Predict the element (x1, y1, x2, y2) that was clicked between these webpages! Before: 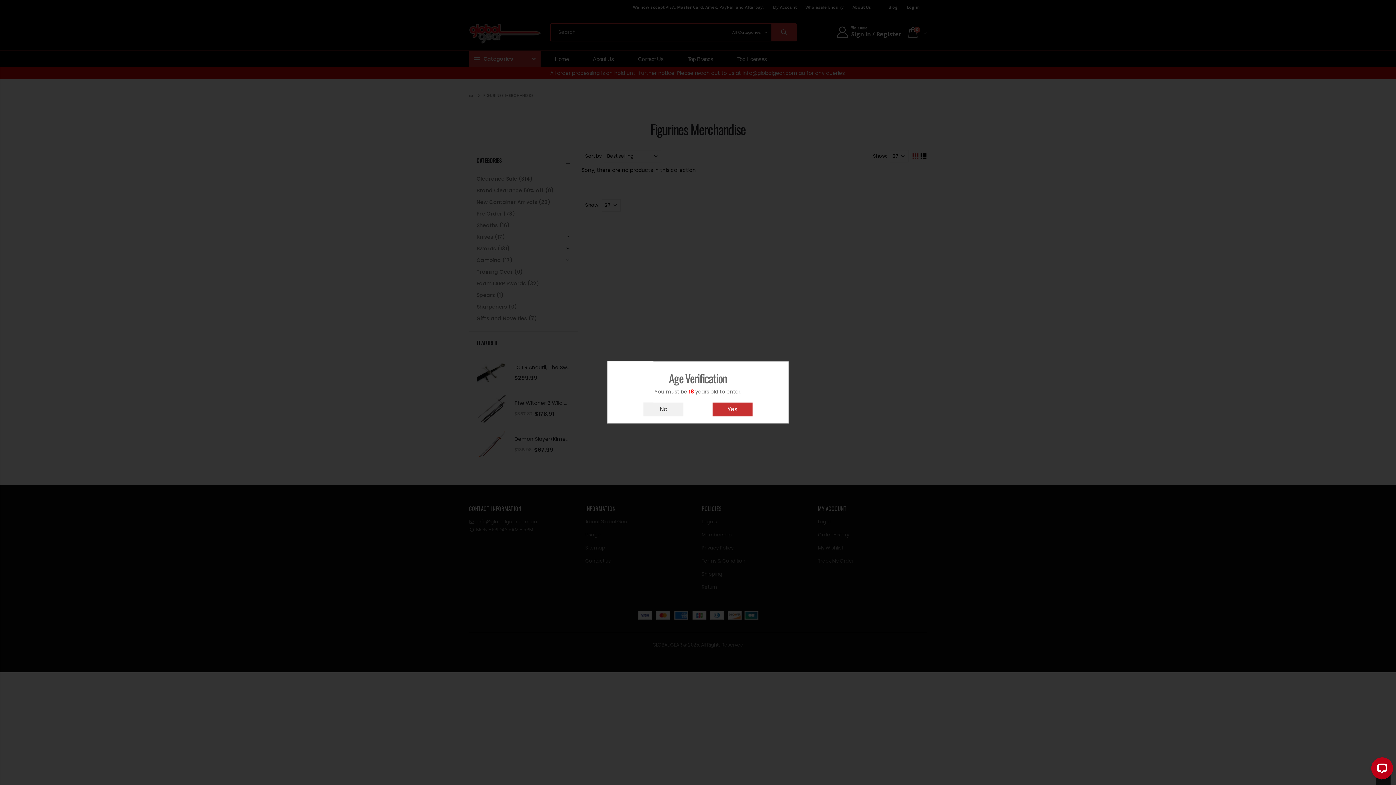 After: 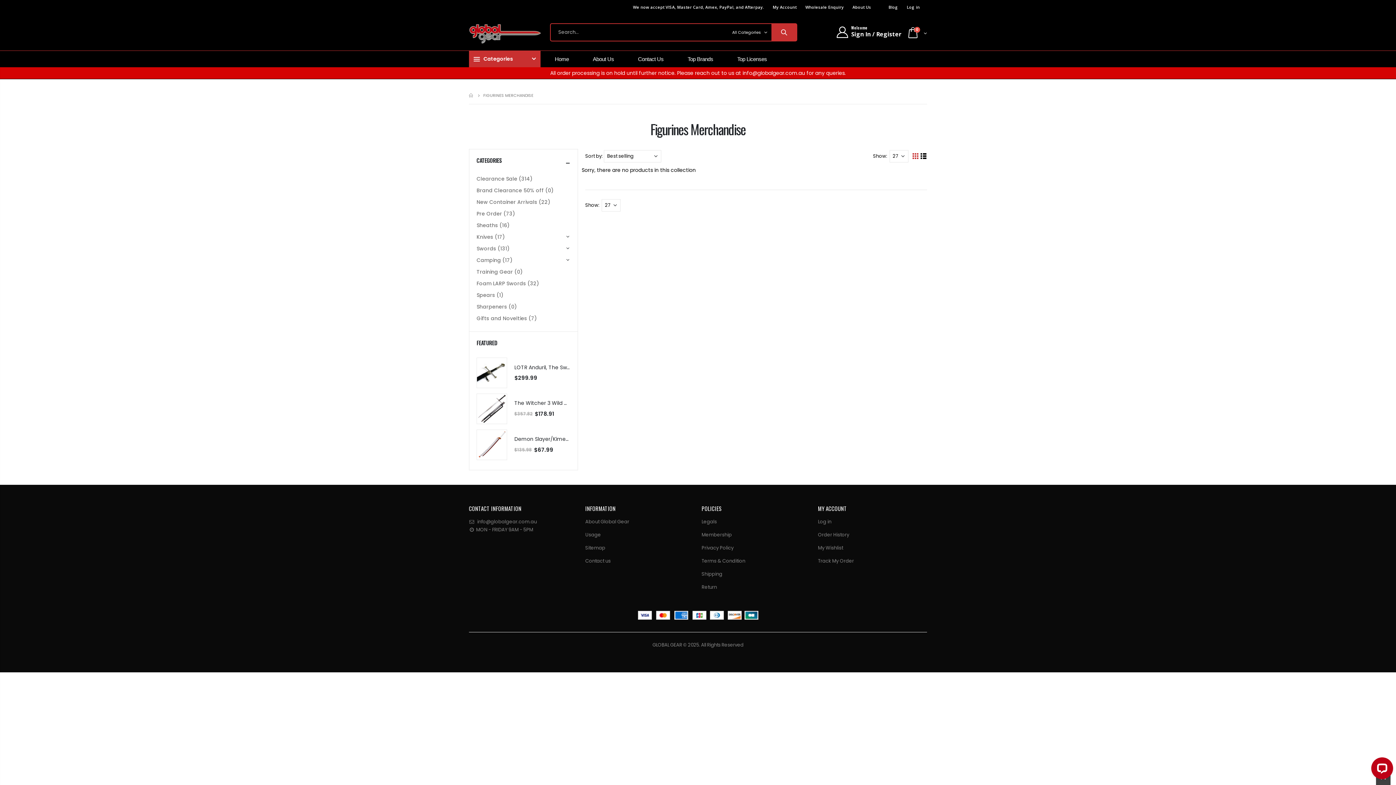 Action: label: Yes bbox: (712, 402, 752, 416)